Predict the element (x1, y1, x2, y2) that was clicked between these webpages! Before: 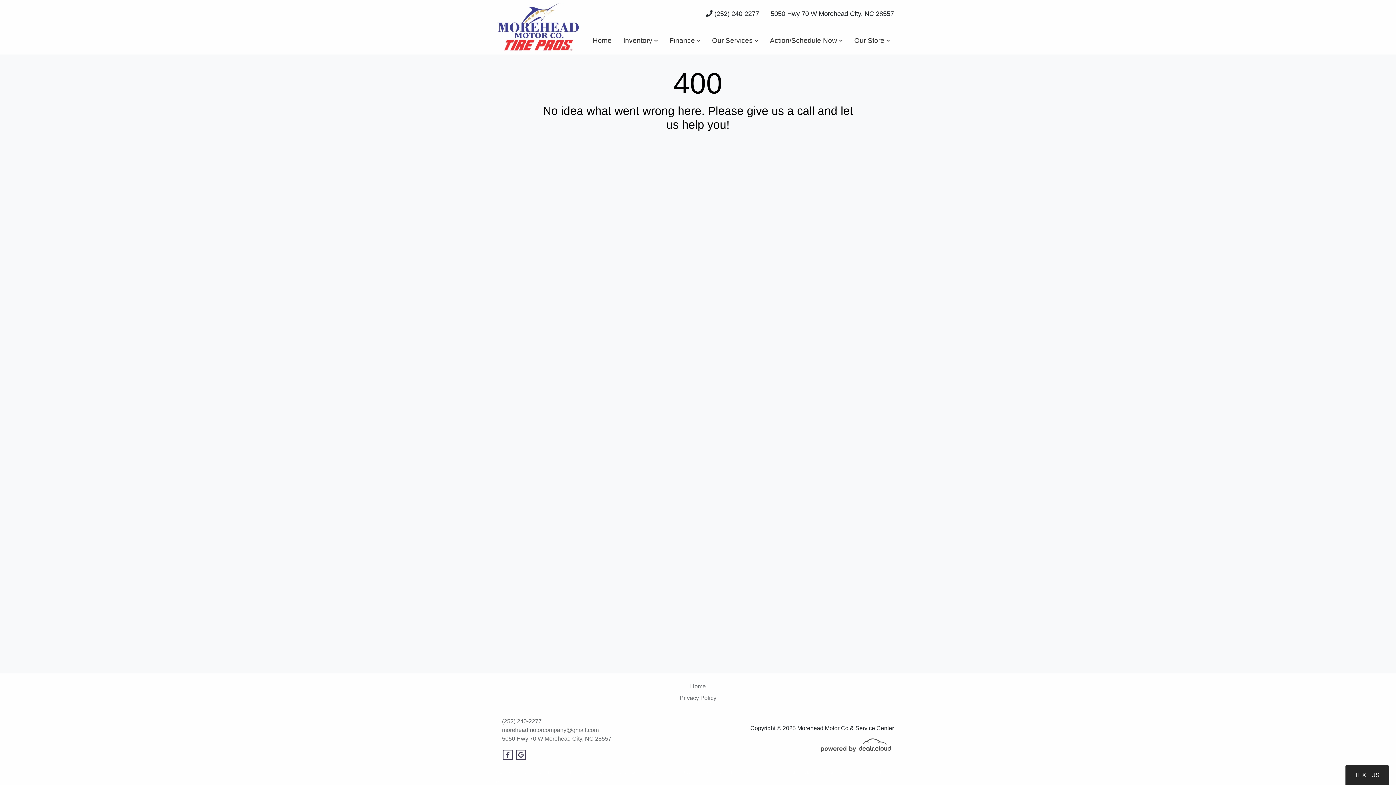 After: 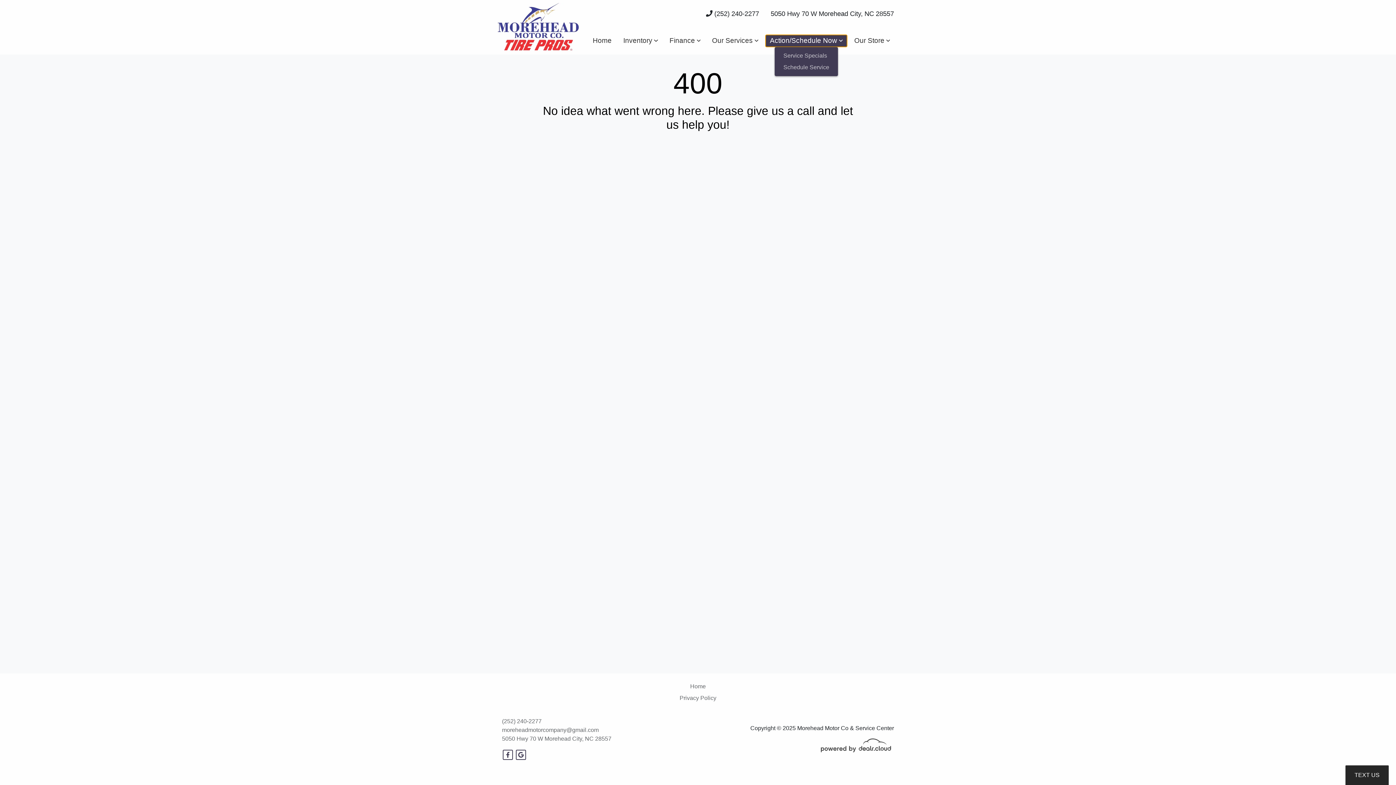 Action: label: Action/Schedule Now  bbox: (765, 34, 847, 47)